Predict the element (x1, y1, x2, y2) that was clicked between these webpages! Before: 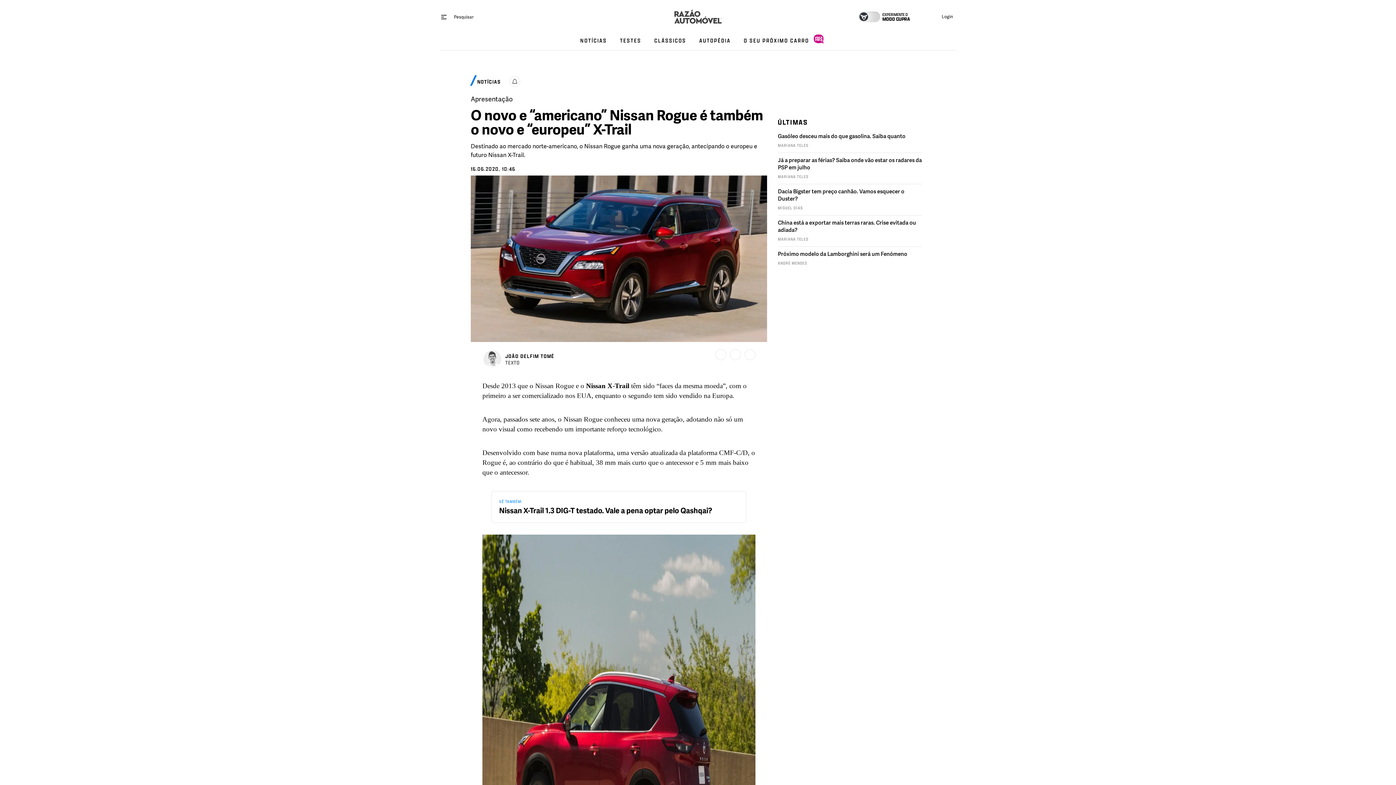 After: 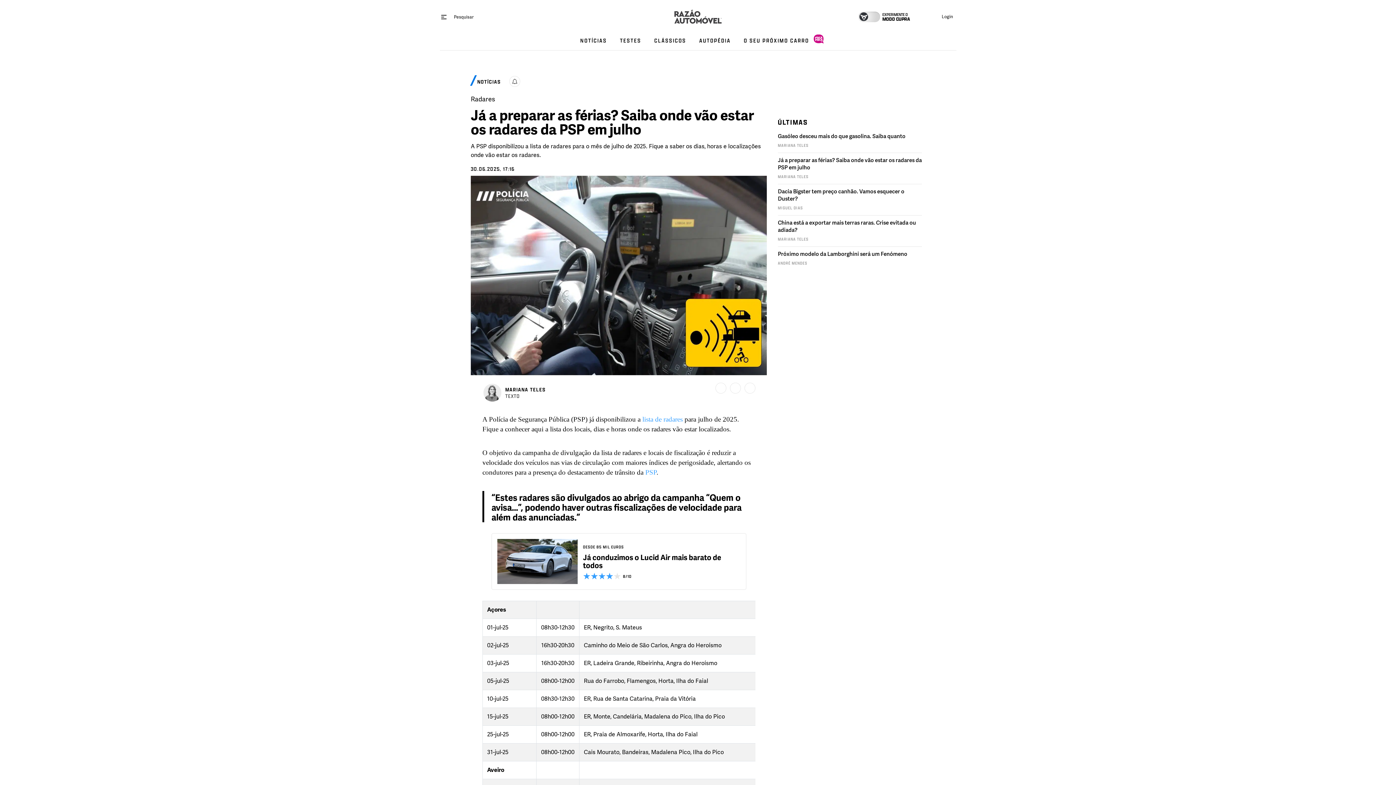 Action: bbox: (778, 153, 922, 184) label: Já a preparar as férias? Saiba onde vão estar os radares da PSP em julho
MARIANA TELES